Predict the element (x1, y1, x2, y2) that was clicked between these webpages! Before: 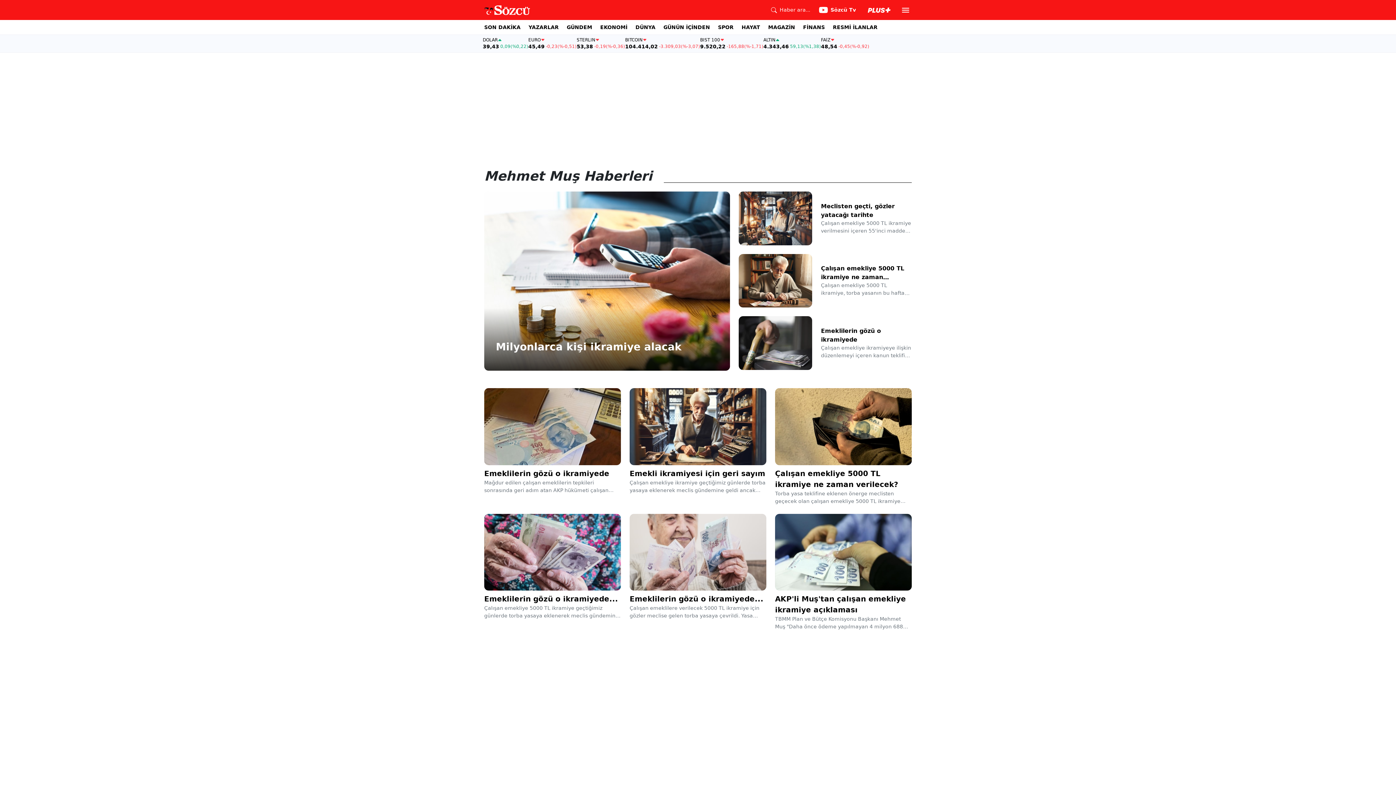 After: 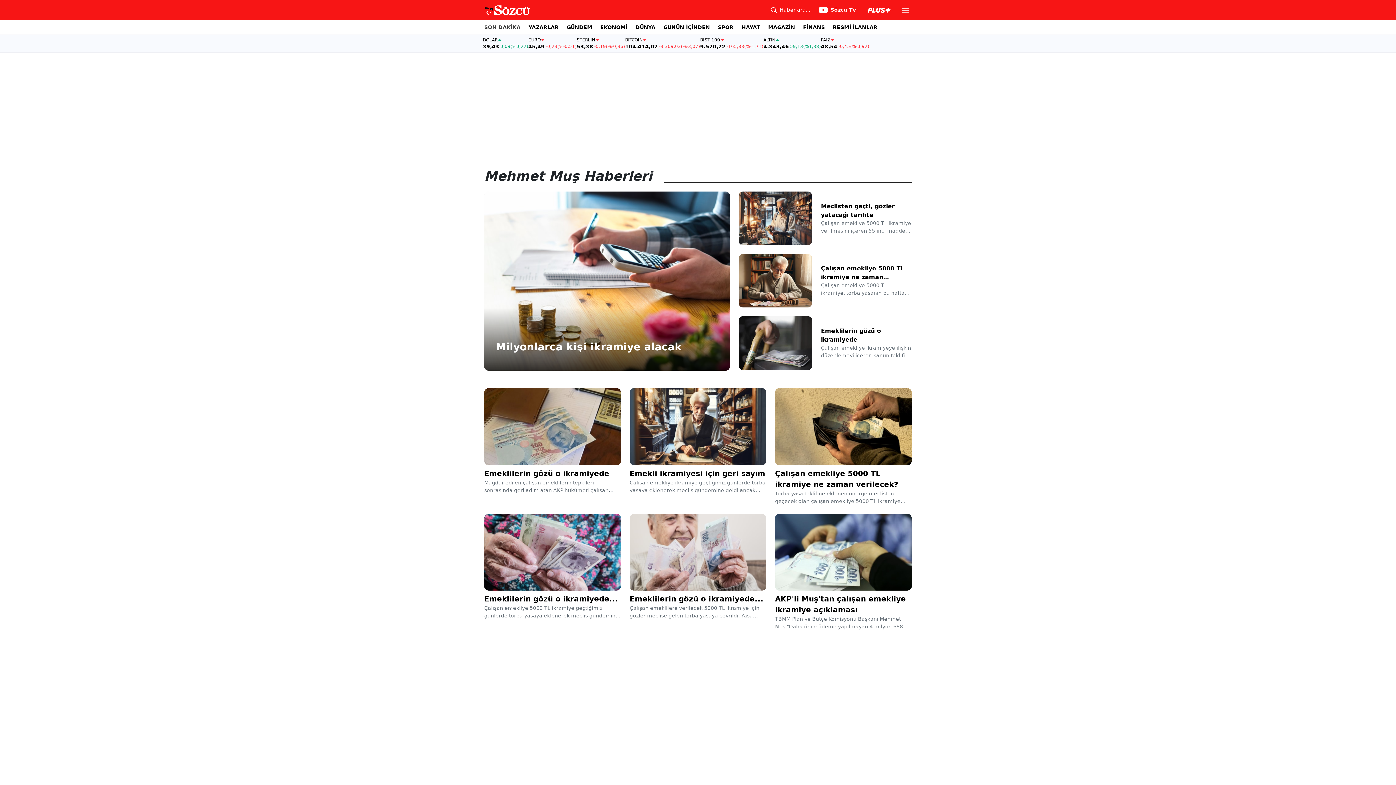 Action: label: SON DAKİKA bbox: (484, 20, 520, 34)